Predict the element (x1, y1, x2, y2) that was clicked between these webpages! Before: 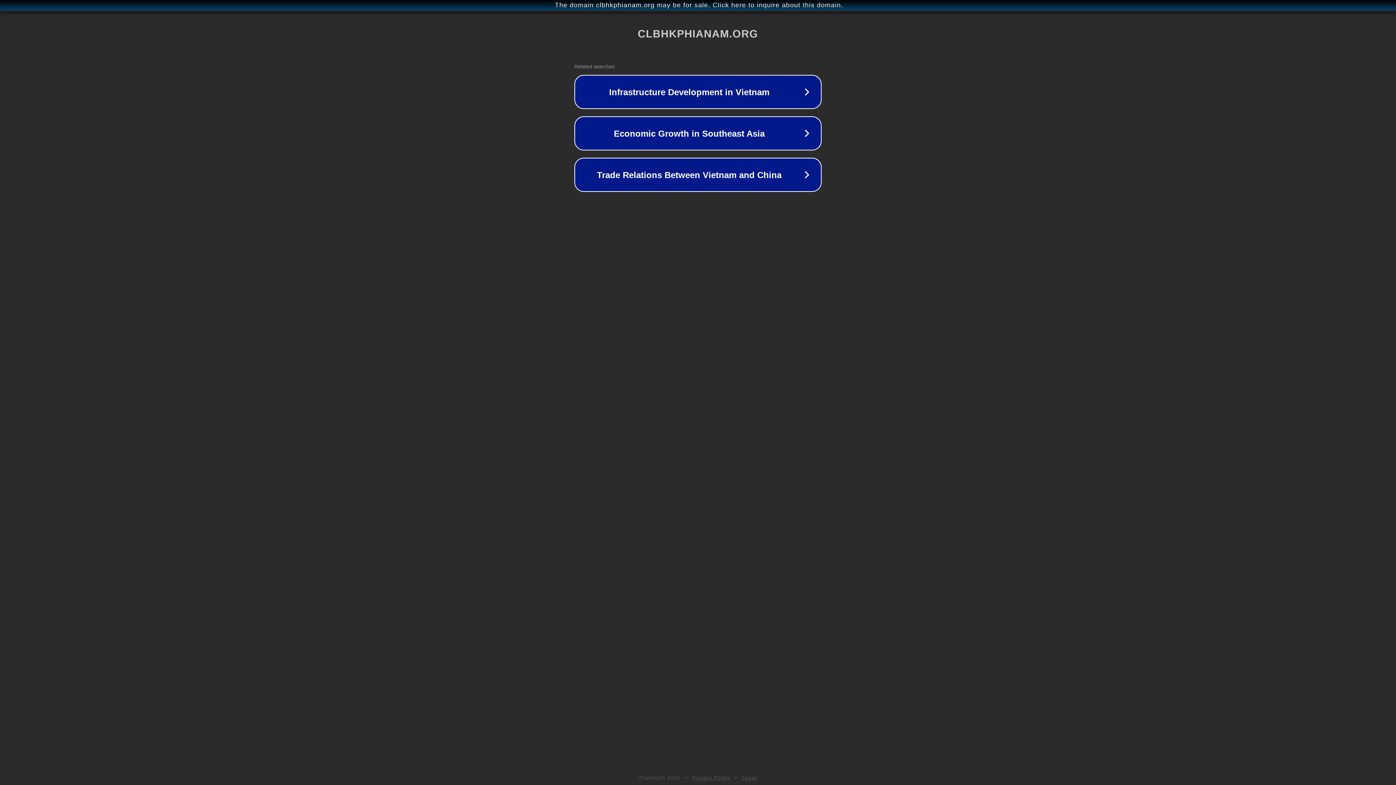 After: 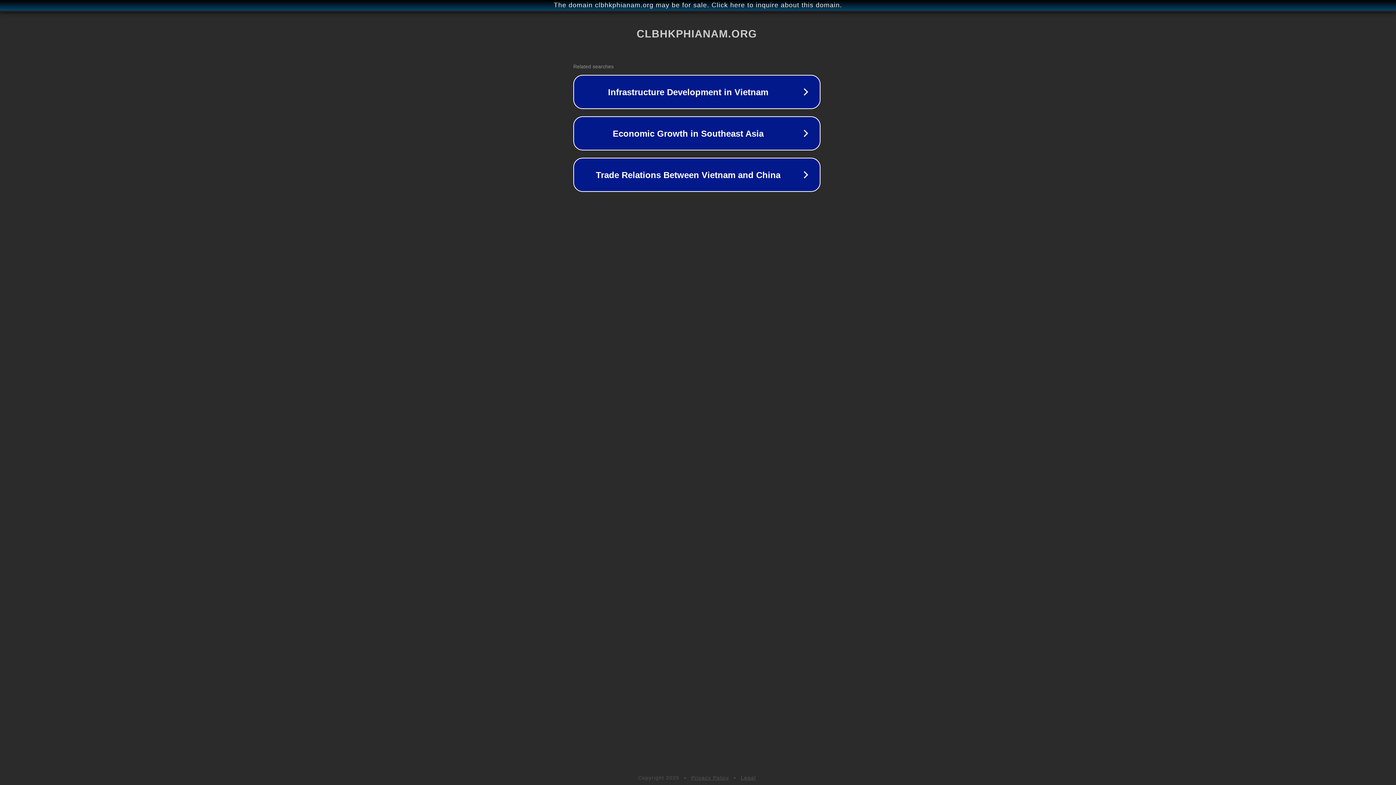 Action: label: The domain clbhkphianam.org may be for sale. Click here to inquire about this domain. bbox: (1, 1, 1397, 9)